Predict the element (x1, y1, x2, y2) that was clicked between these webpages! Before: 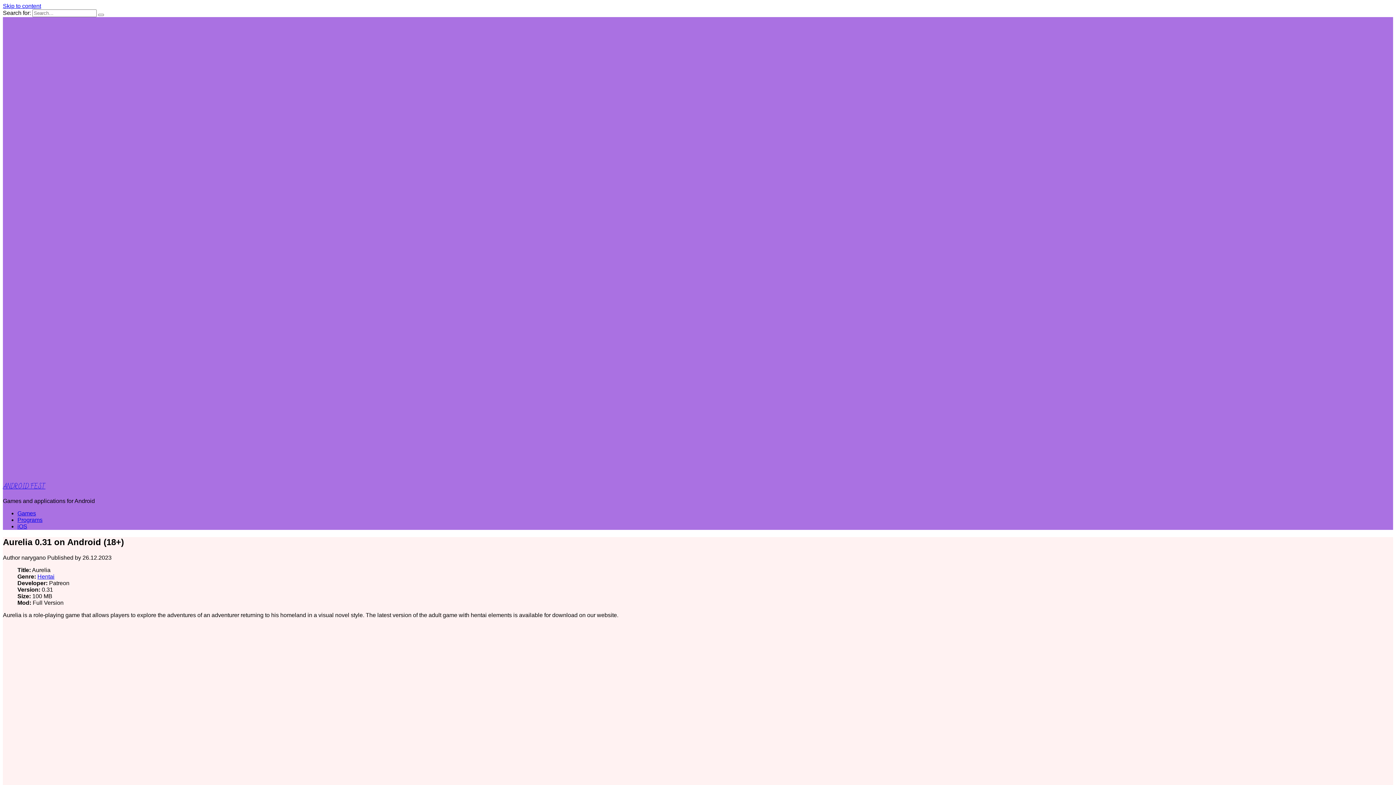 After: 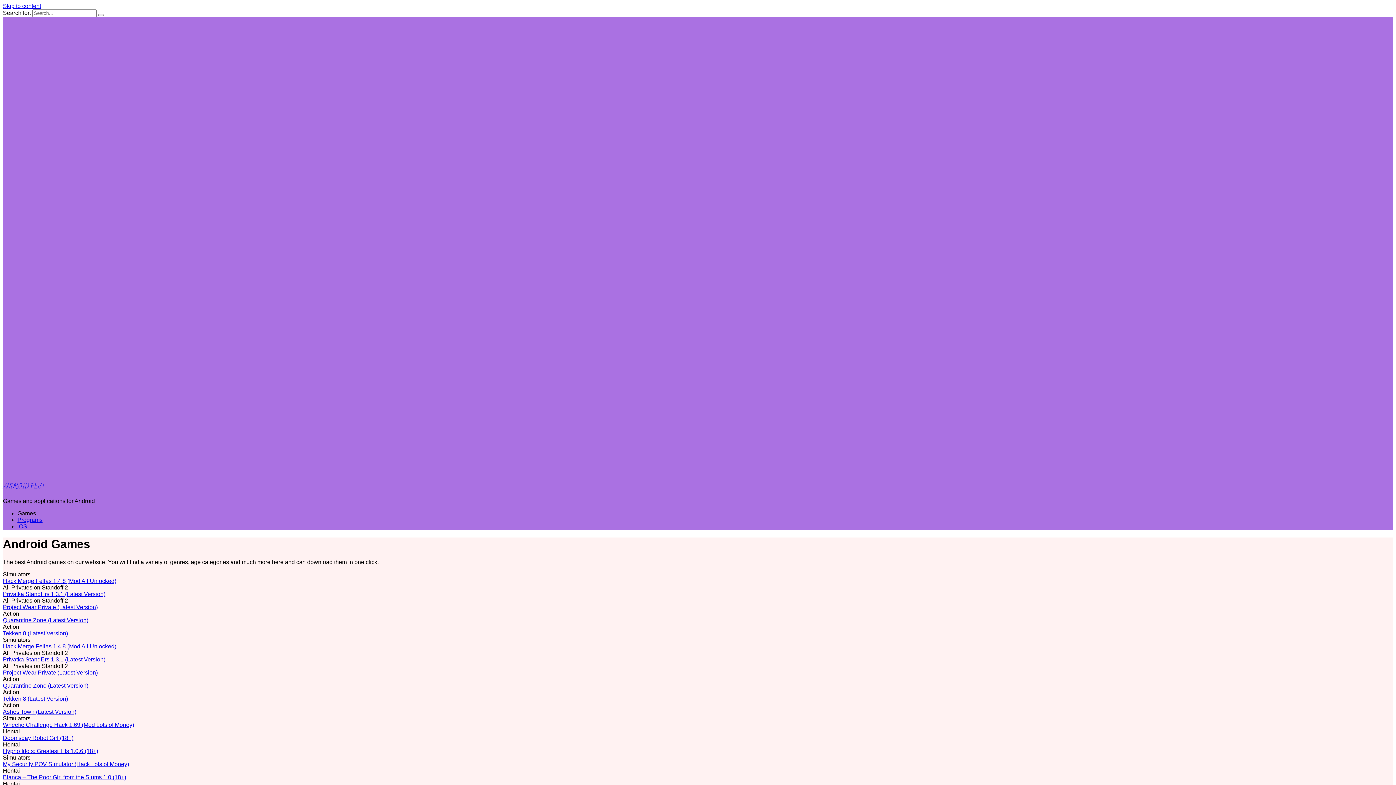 Action: bbox: (17, 510, 36, 516) label: Games